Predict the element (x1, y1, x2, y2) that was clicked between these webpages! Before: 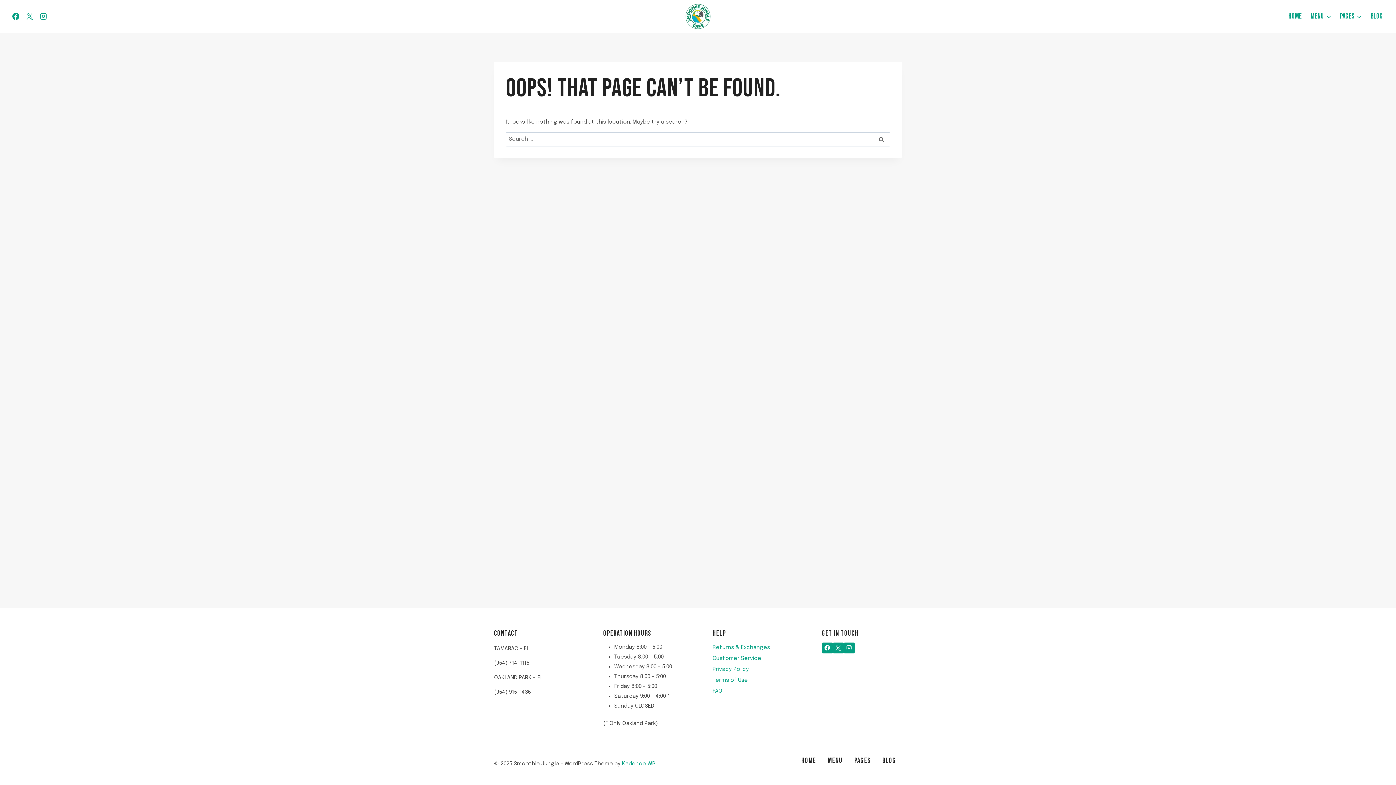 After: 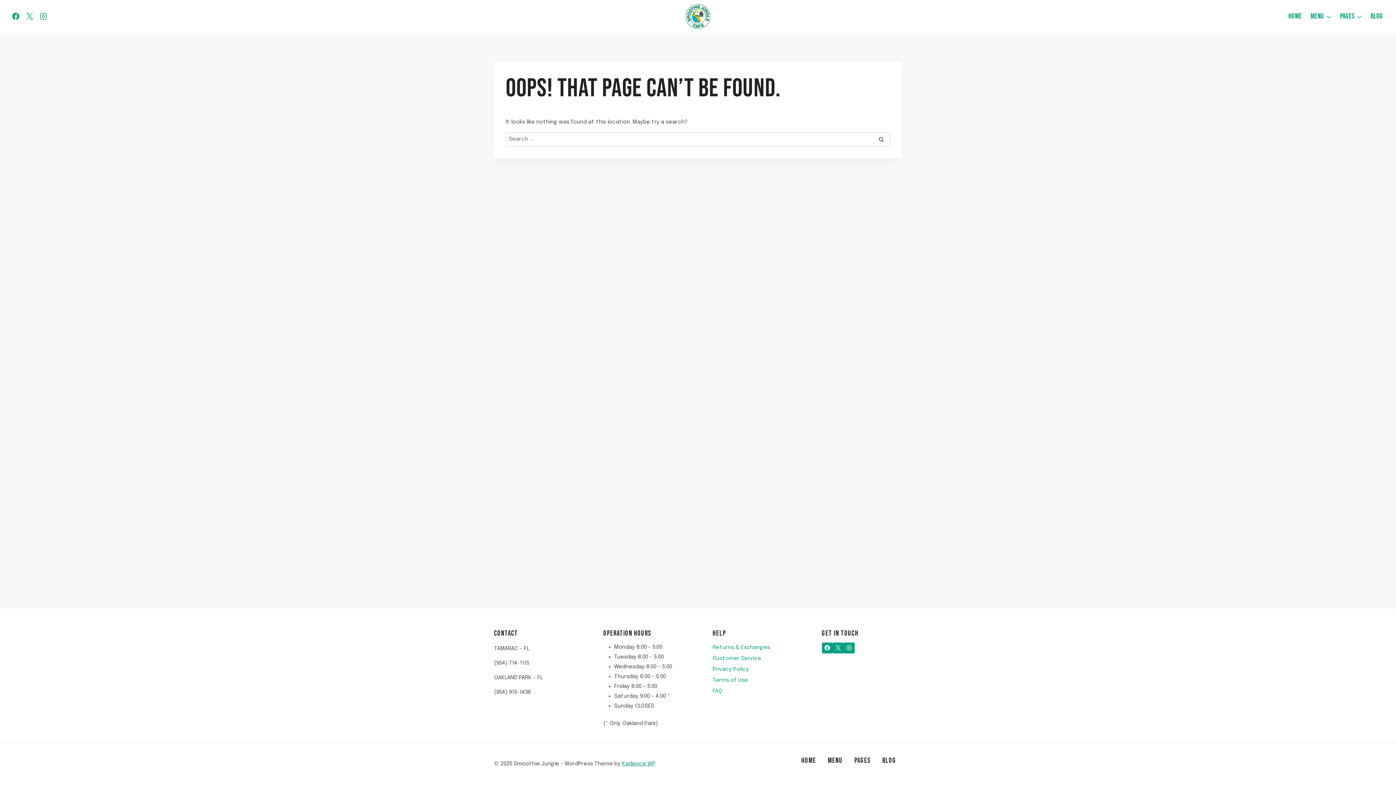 Action: bbox: (622, 761, 655, 767) label: Kadence WP